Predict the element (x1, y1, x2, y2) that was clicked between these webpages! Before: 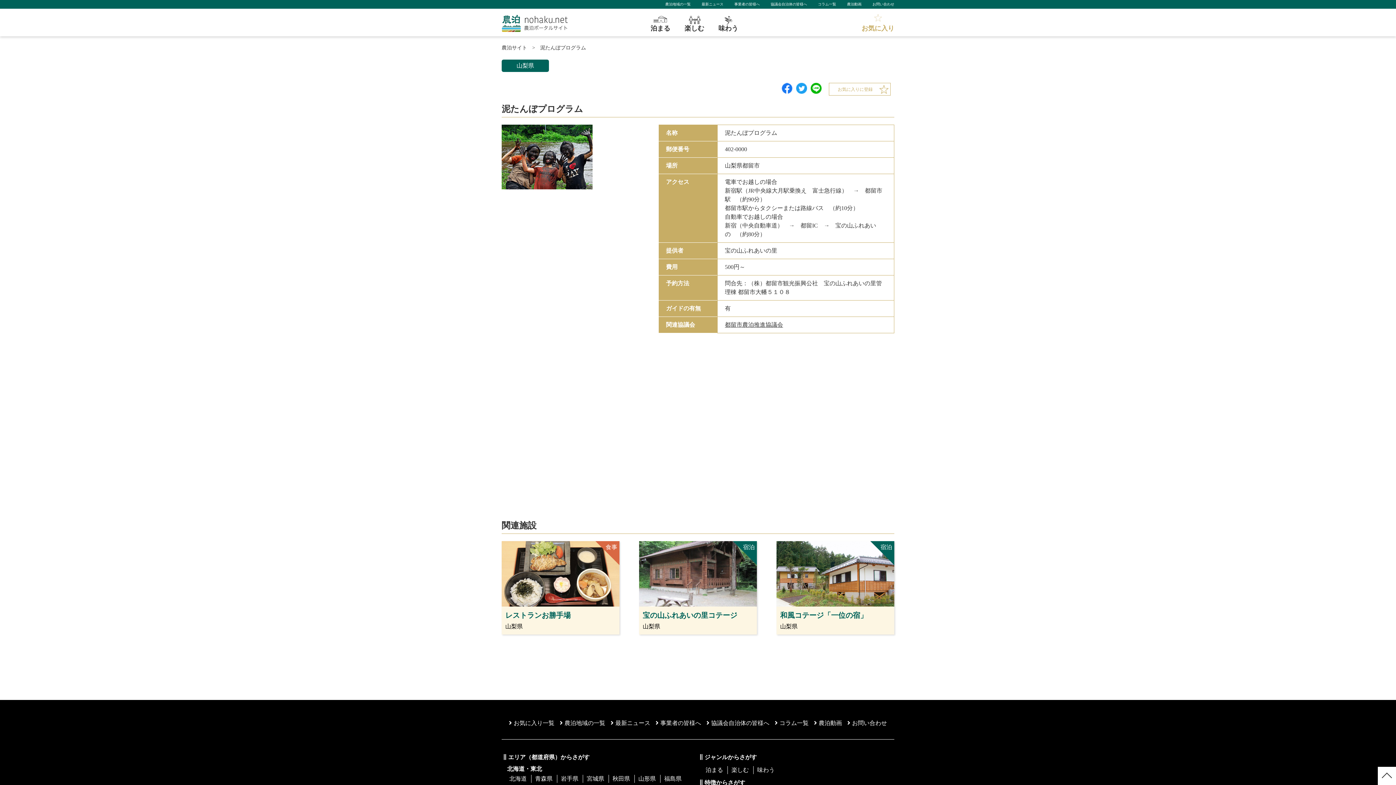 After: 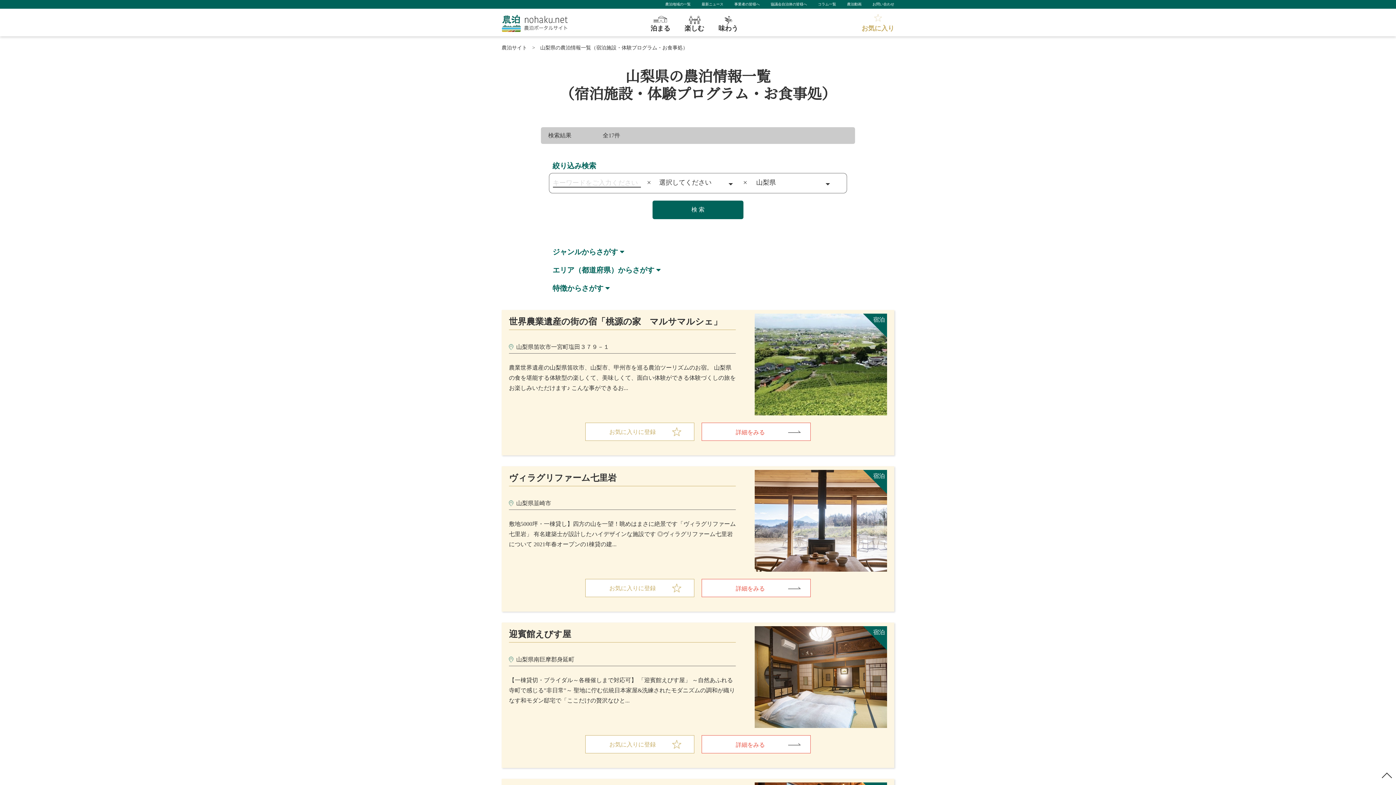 Action: label: 山梨県 bbox: (501, 59, 894, 72)